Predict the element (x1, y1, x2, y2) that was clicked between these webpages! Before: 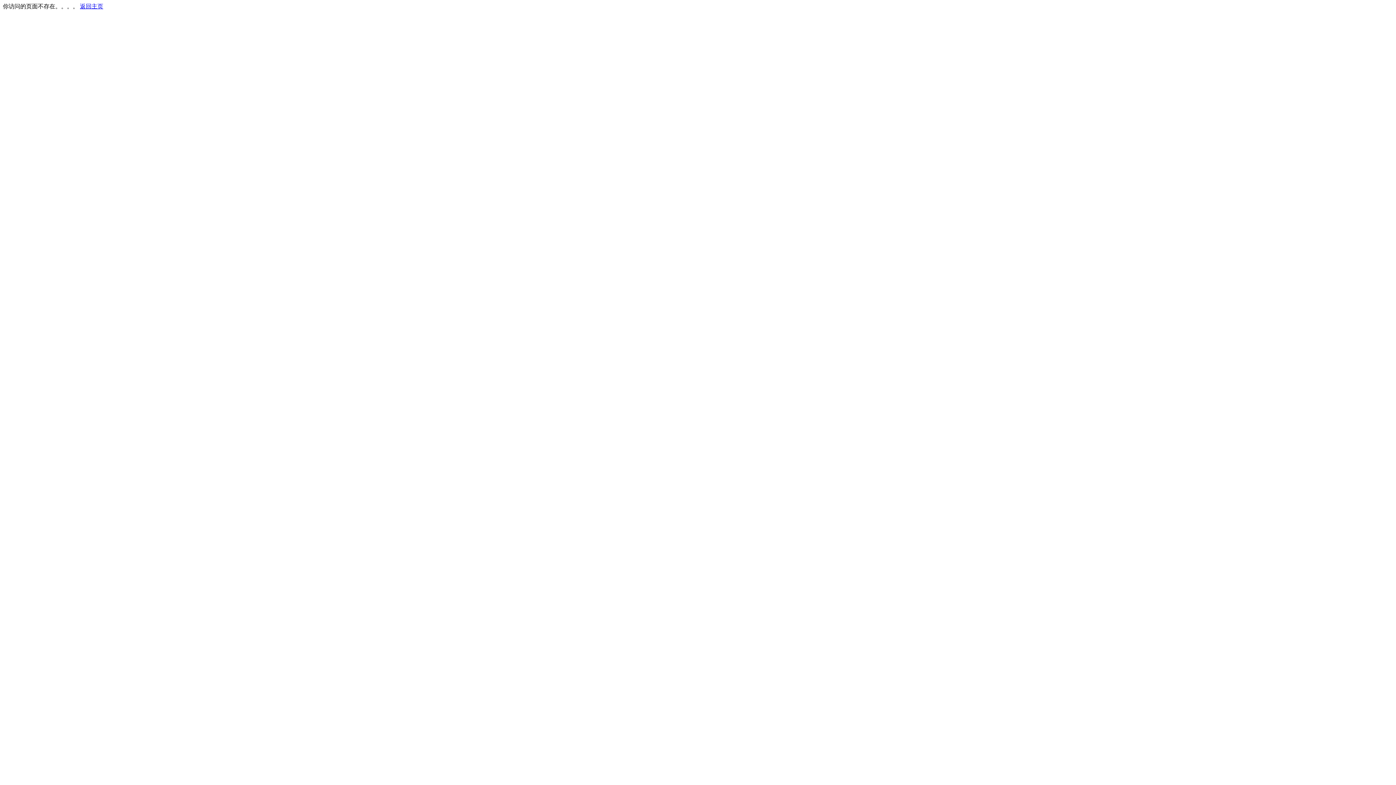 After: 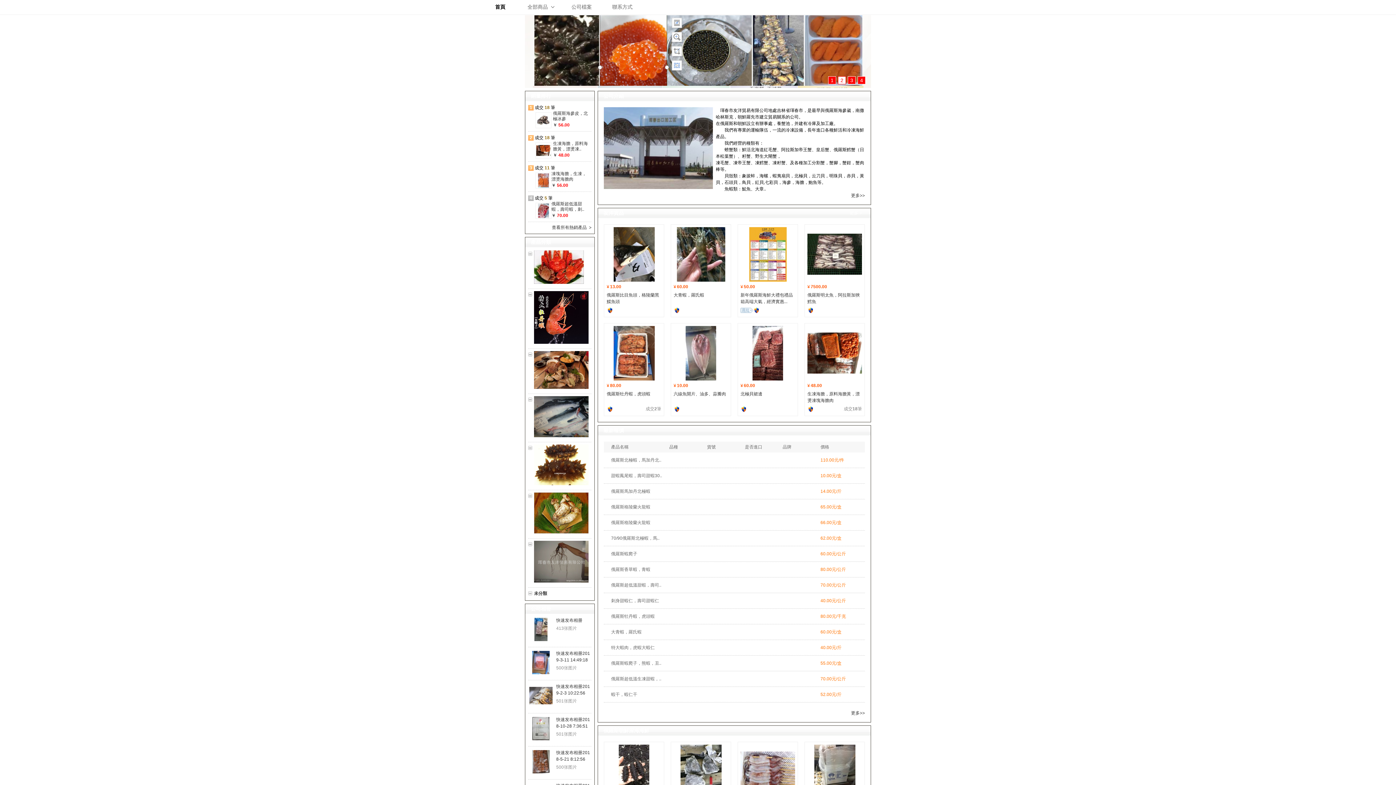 Action: label: 返回主页 bbox: (80, 3, 103, 9)